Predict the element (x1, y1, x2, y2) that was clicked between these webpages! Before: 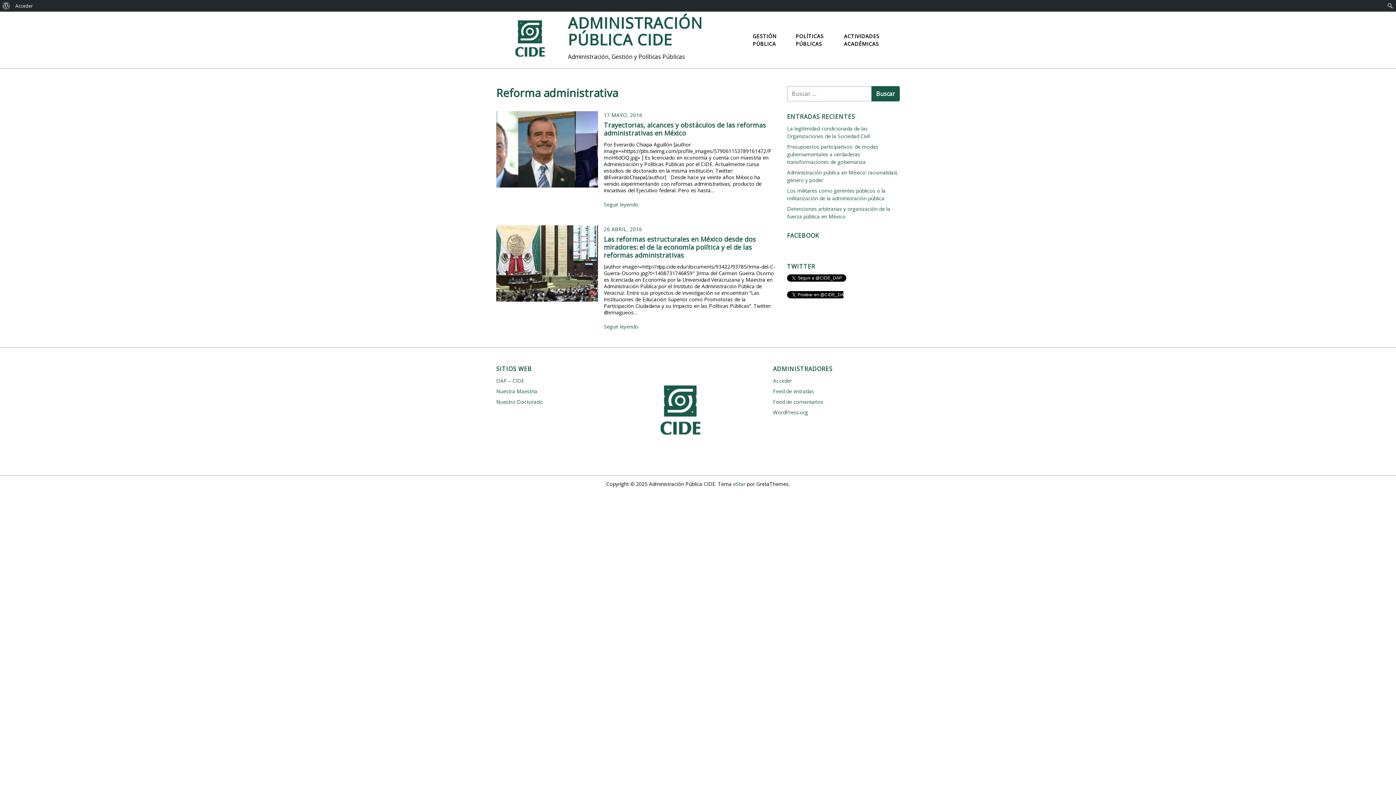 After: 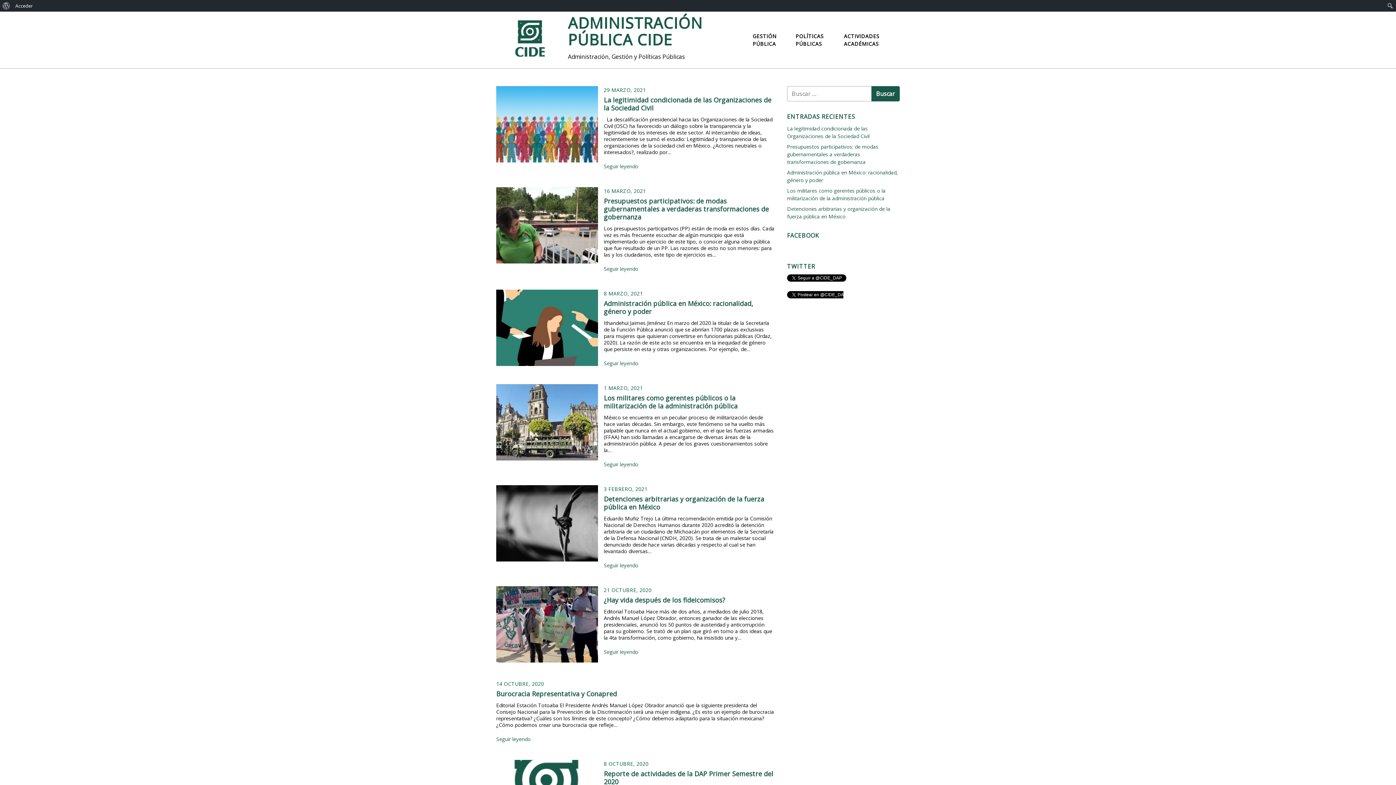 Action: label: ADMINISTRACIÓN PÚBLICA CIDE bbox: (568, 12, 702, 49)